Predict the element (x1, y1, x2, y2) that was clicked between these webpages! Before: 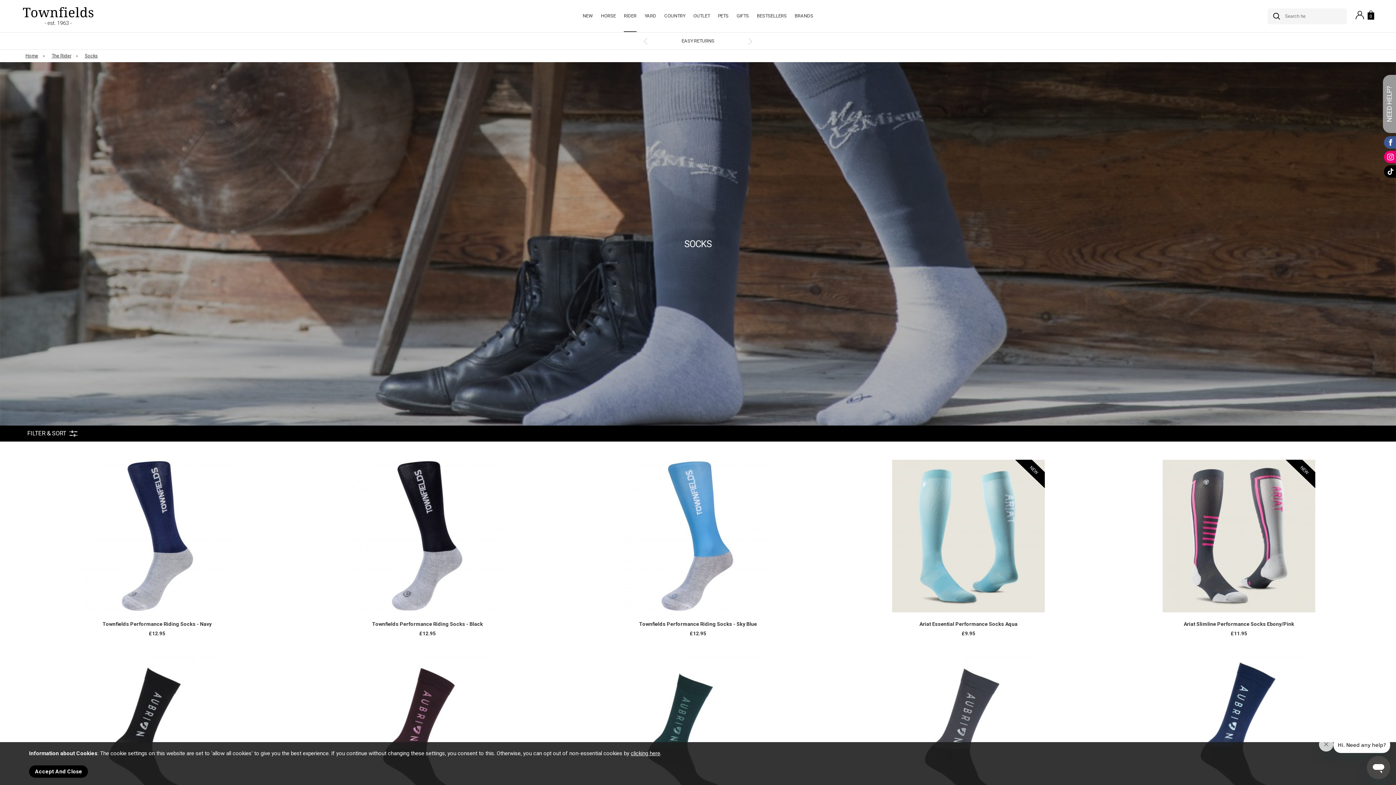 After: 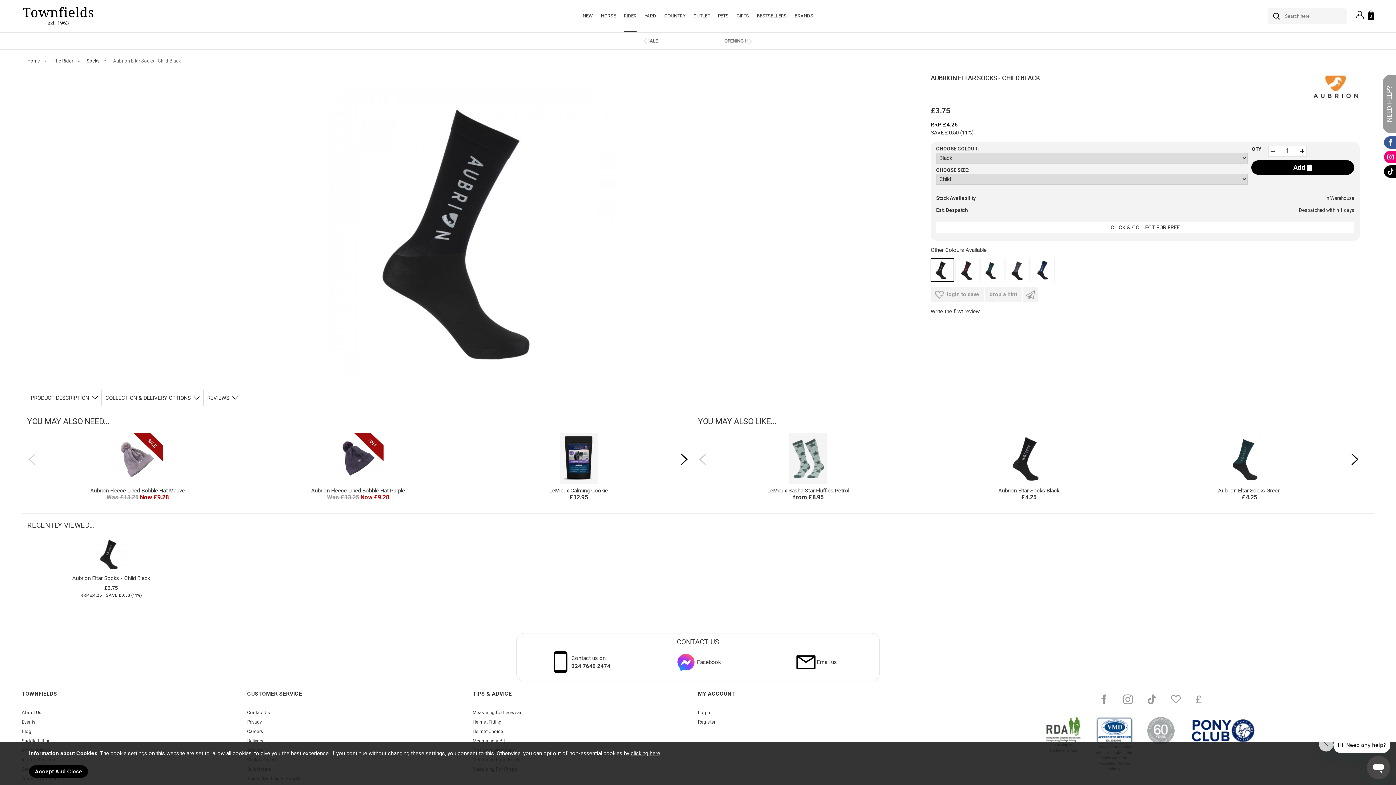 Action: bbox: (80, 655, 233, 808)